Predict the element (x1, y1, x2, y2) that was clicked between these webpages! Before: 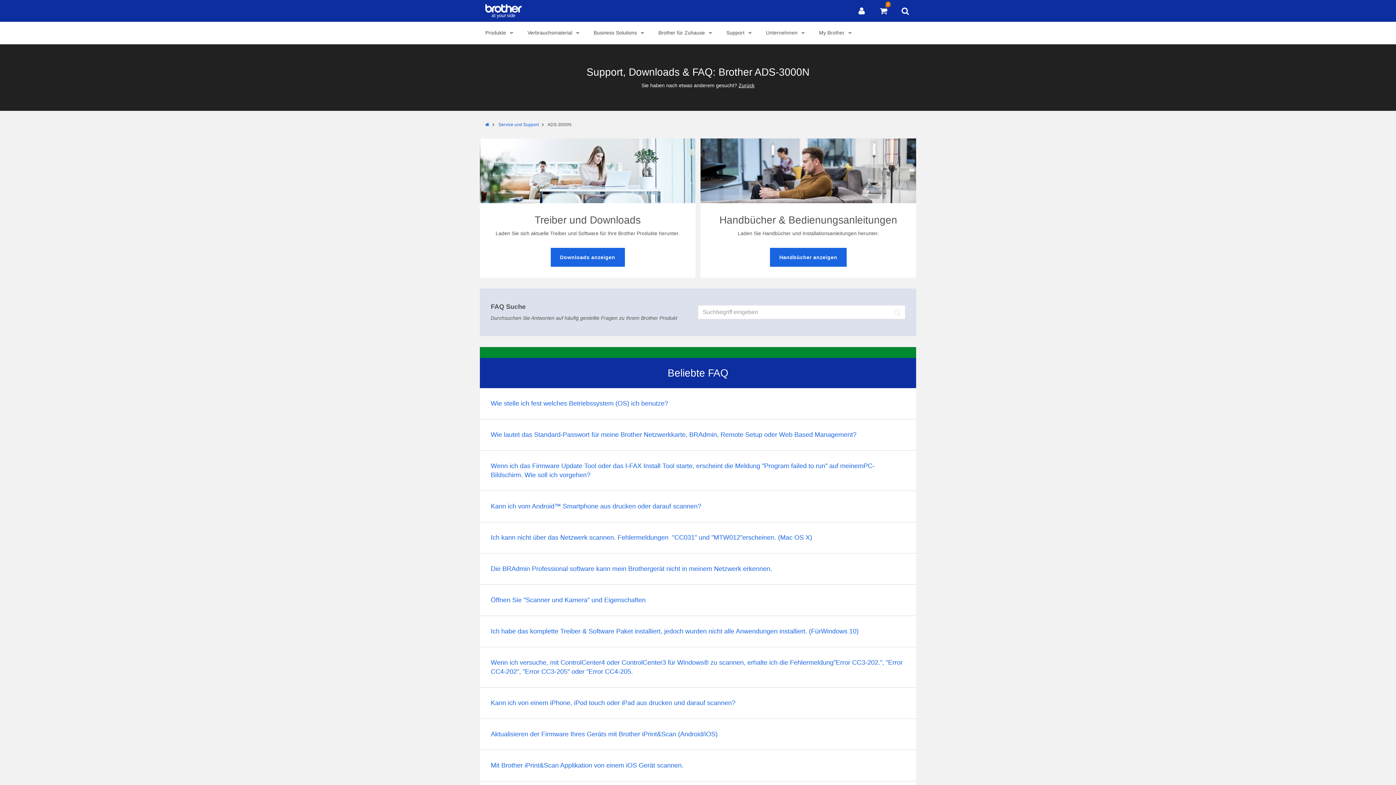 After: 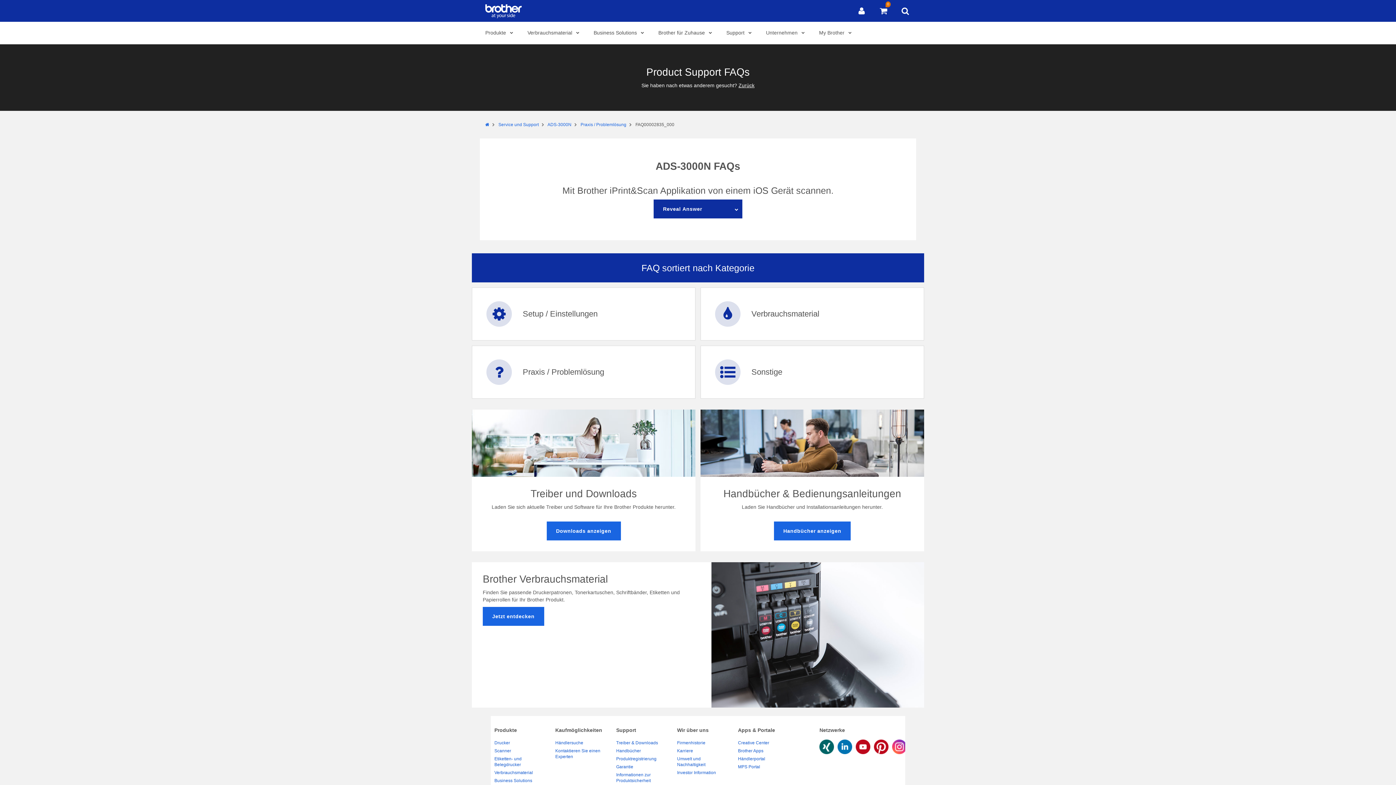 Action: label: Mit Brother iPrint&Scan Applikation von einem iOS Gerät scannen. bbox: (480, 750, 916, 781)